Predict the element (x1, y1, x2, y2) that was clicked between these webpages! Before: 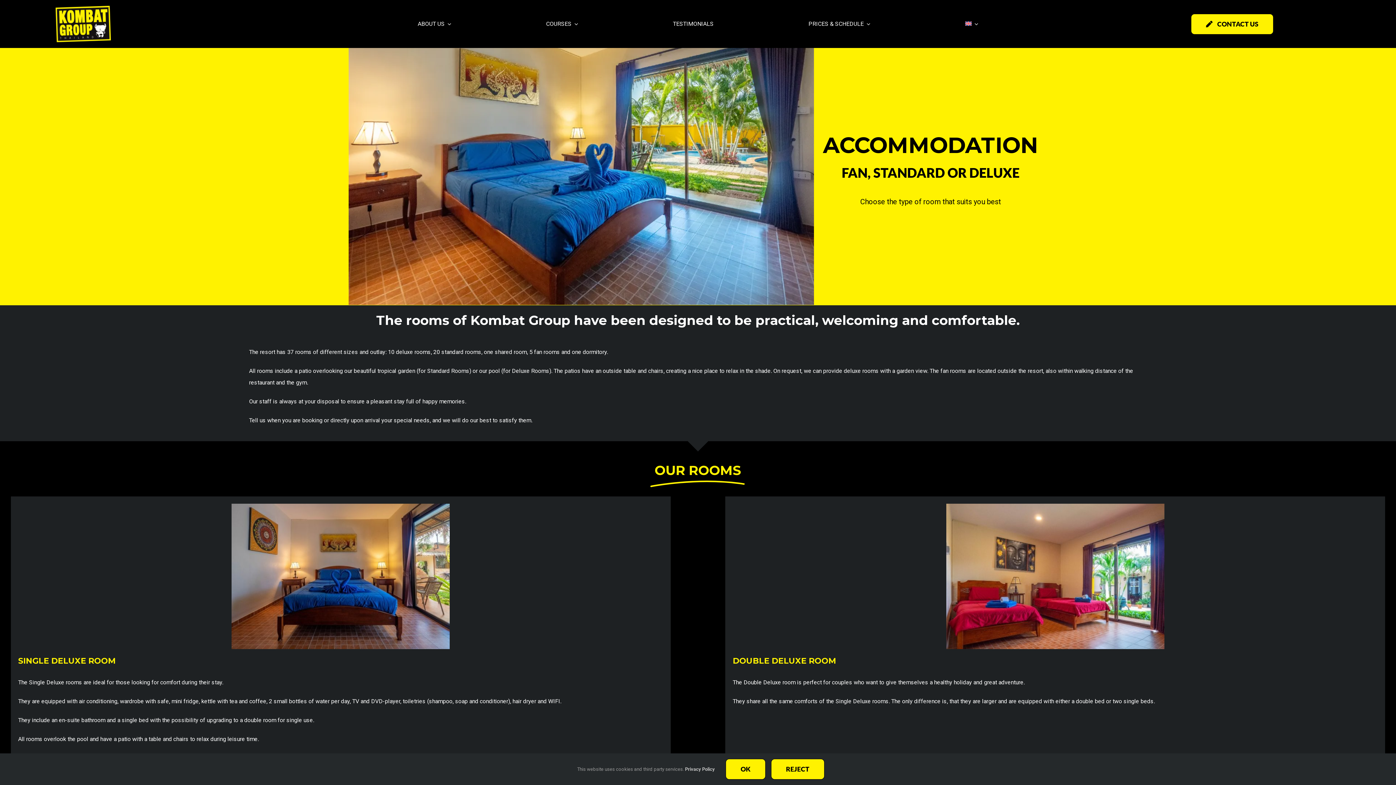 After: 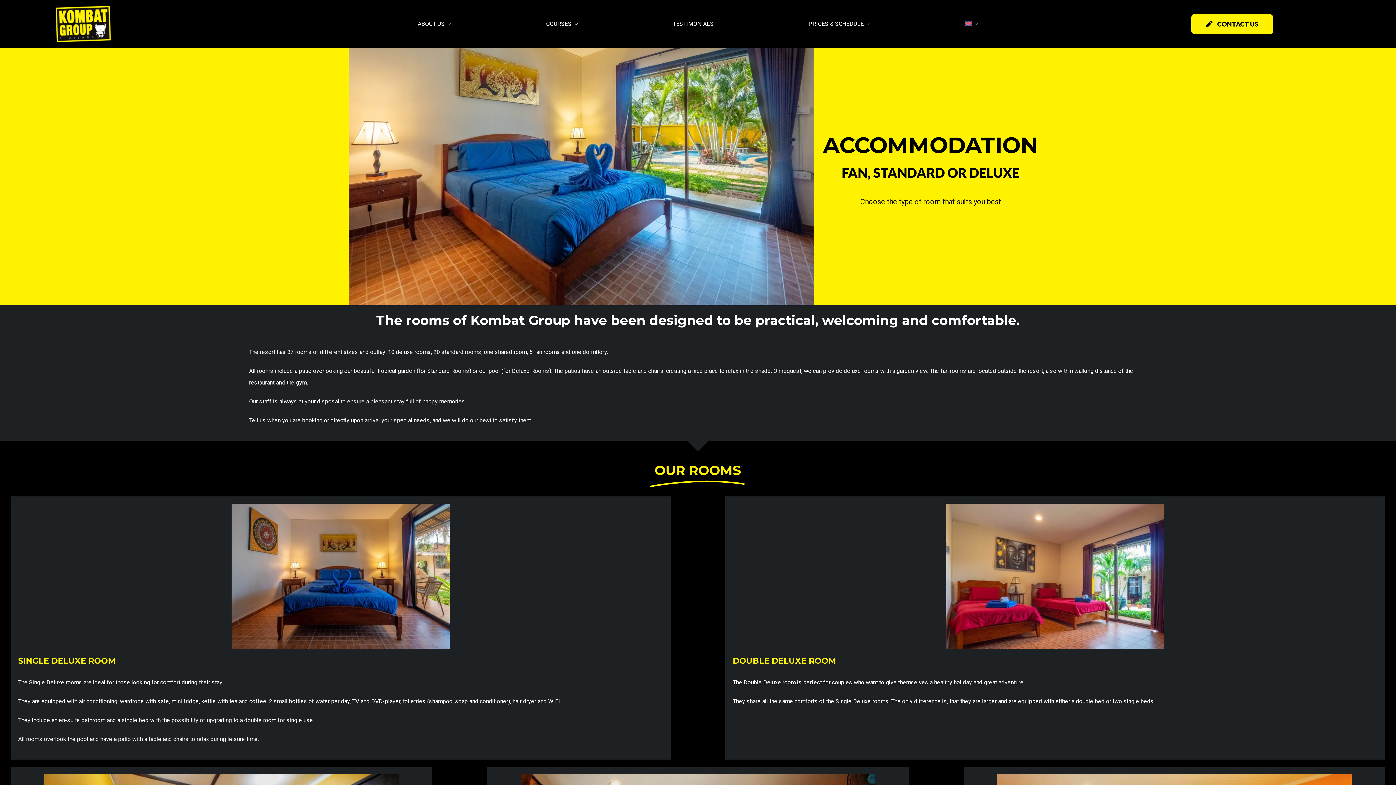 Action: label: REJECT bbox: (771, 759, 824, 780)